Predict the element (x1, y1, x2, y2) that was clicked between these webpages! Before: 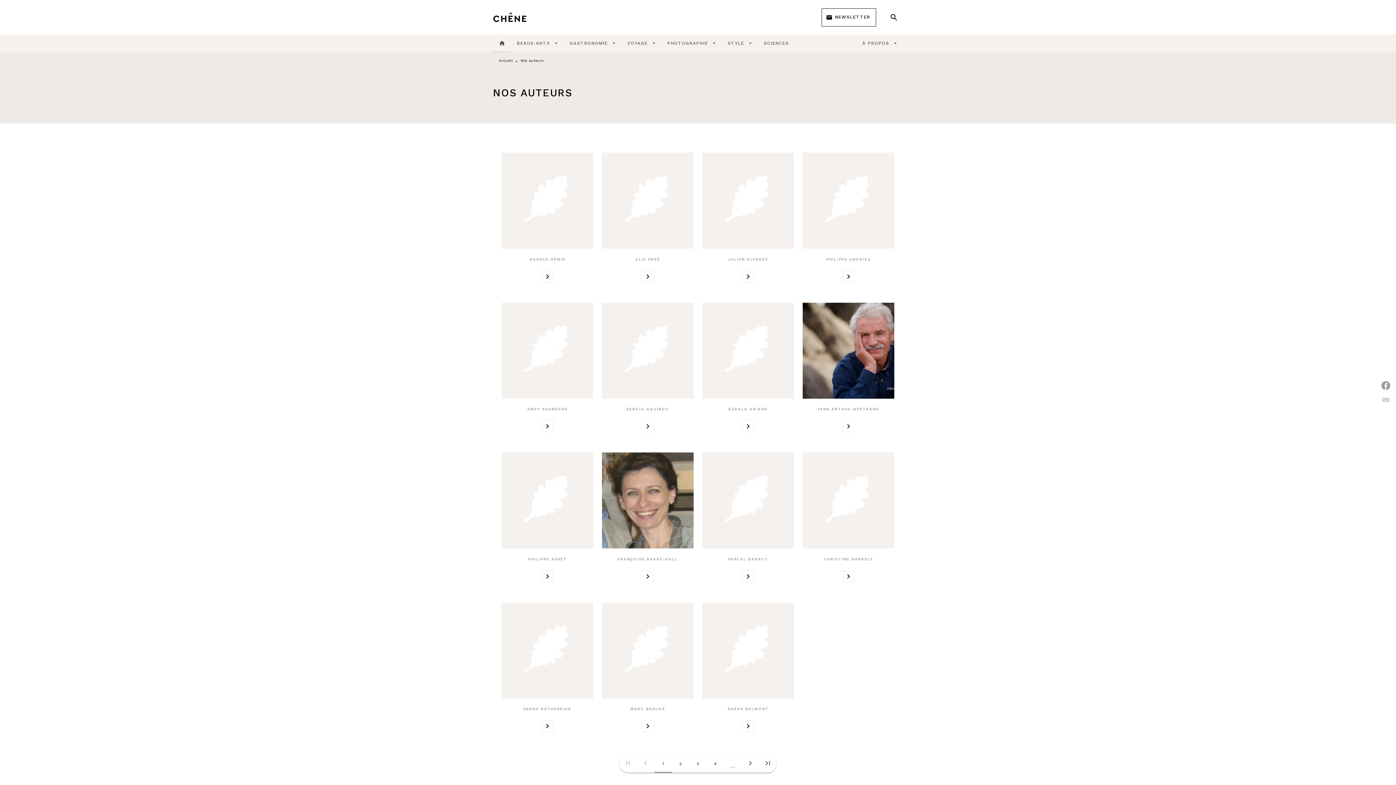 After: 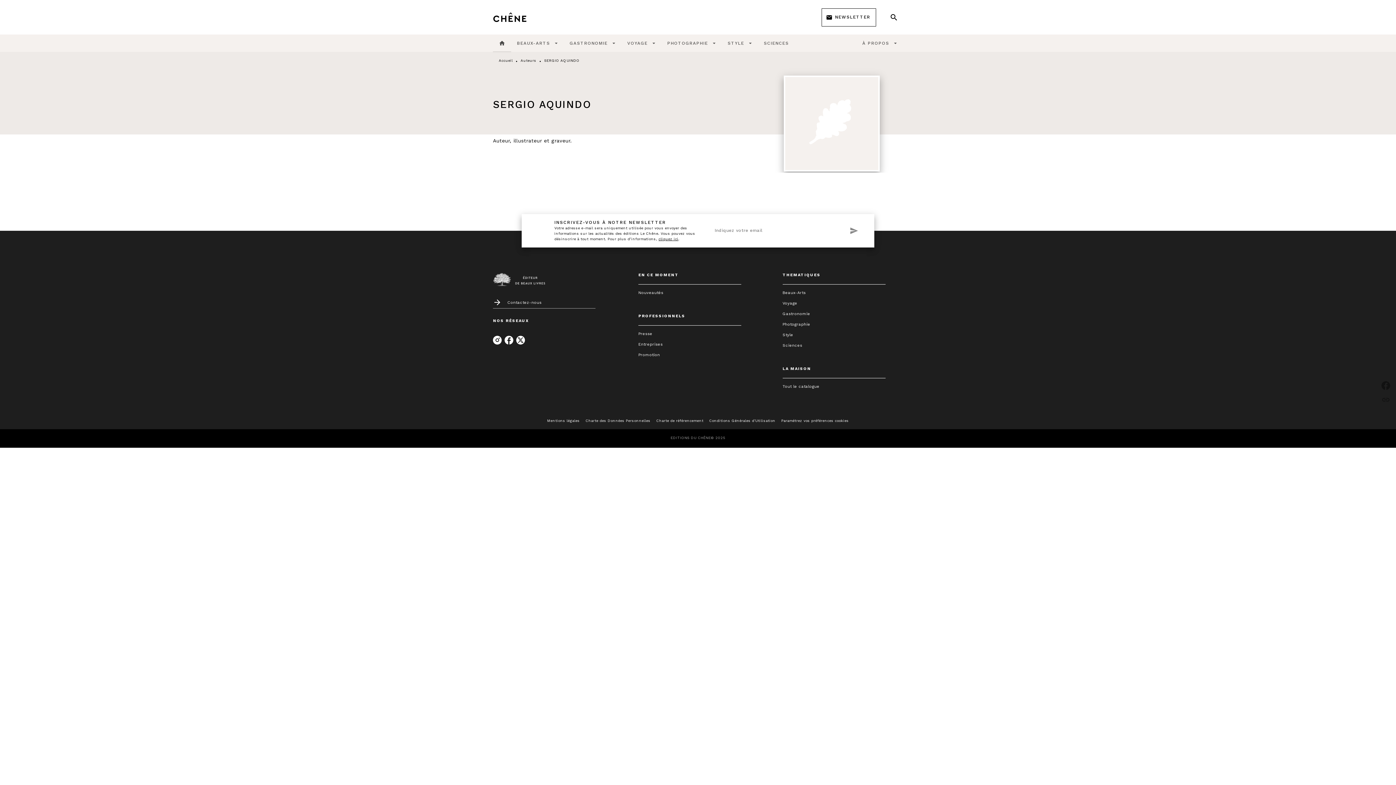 Action: bbox: (602, 302, 693, 444) label: SERGIO AQUINDO
chevron_right